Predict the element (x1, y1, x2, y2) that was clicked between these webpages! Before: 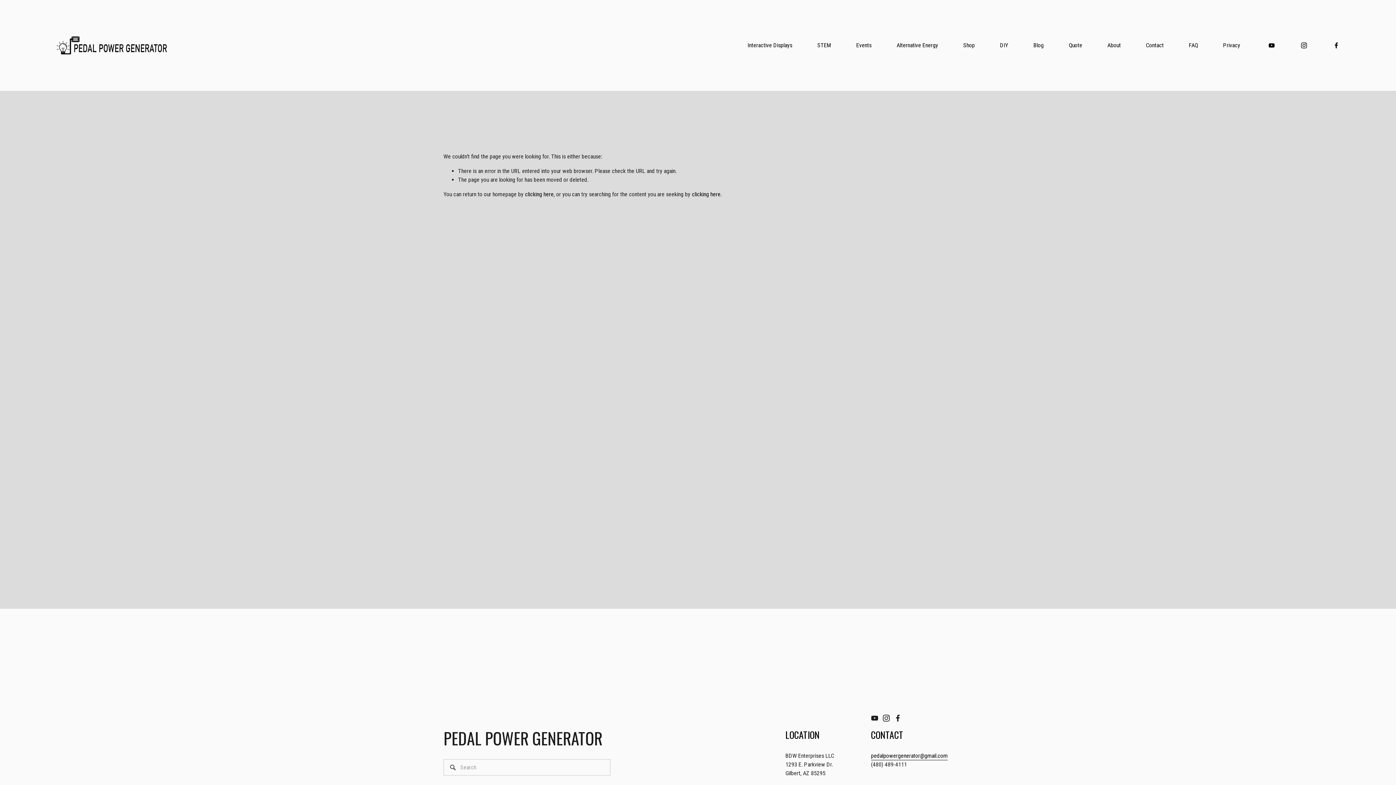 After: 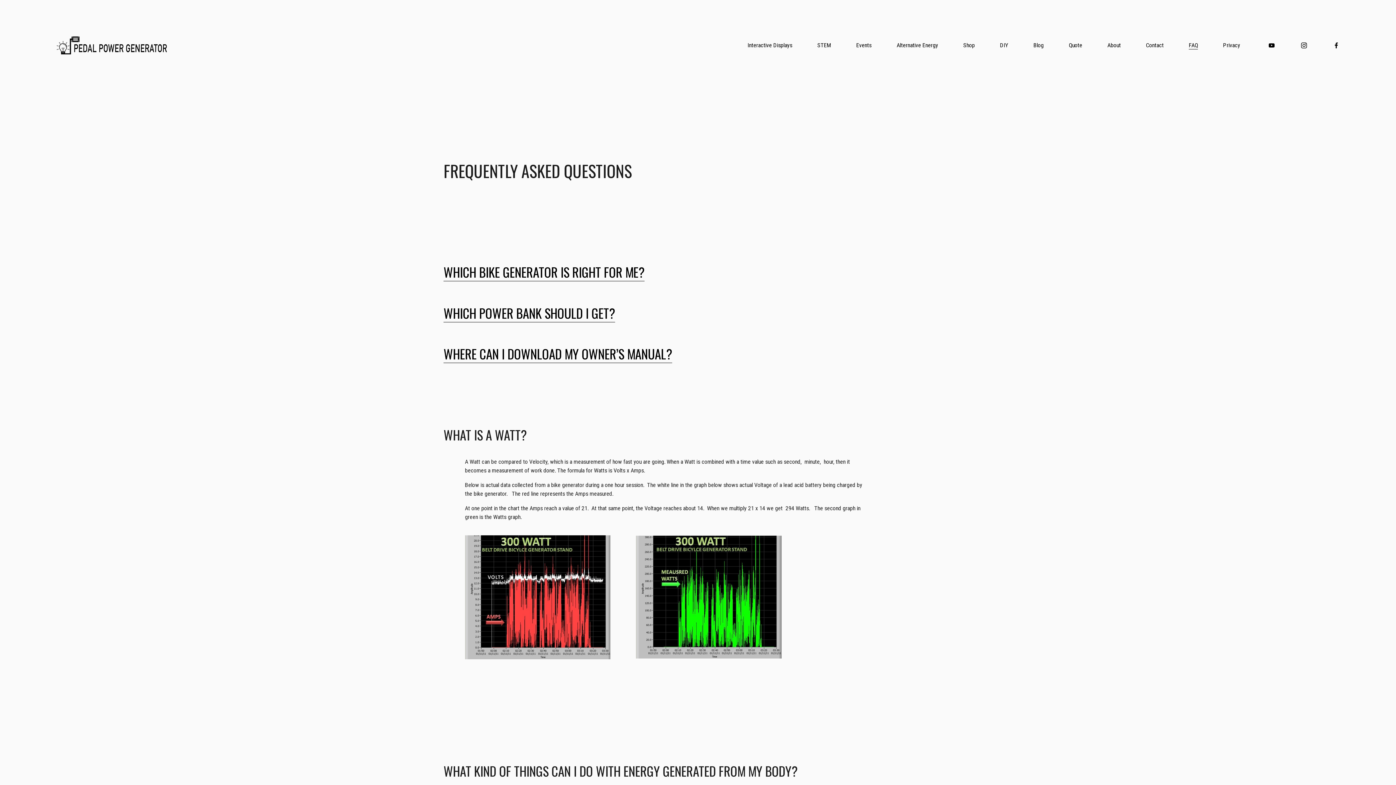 Action: bbox: (1189, 40, 1198, 50) label: FAQ